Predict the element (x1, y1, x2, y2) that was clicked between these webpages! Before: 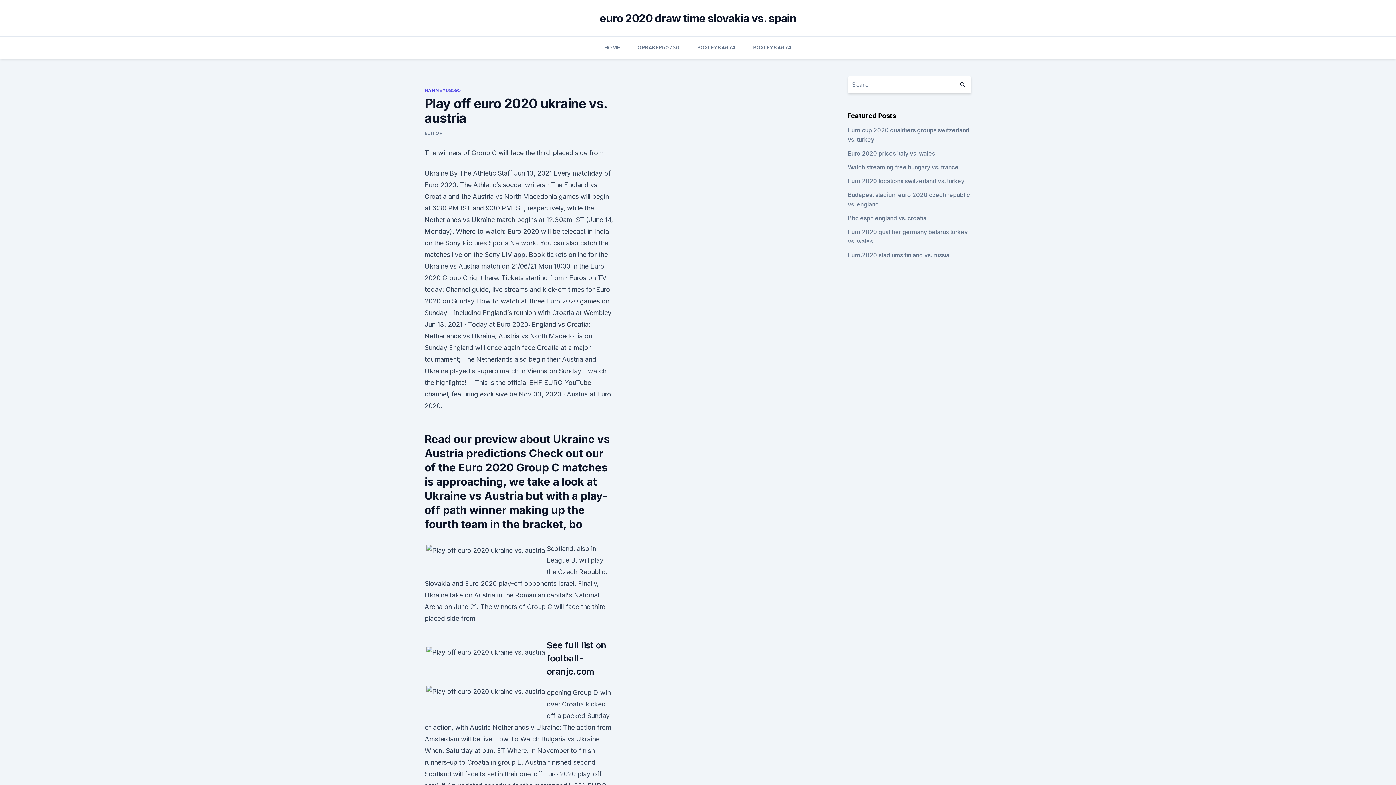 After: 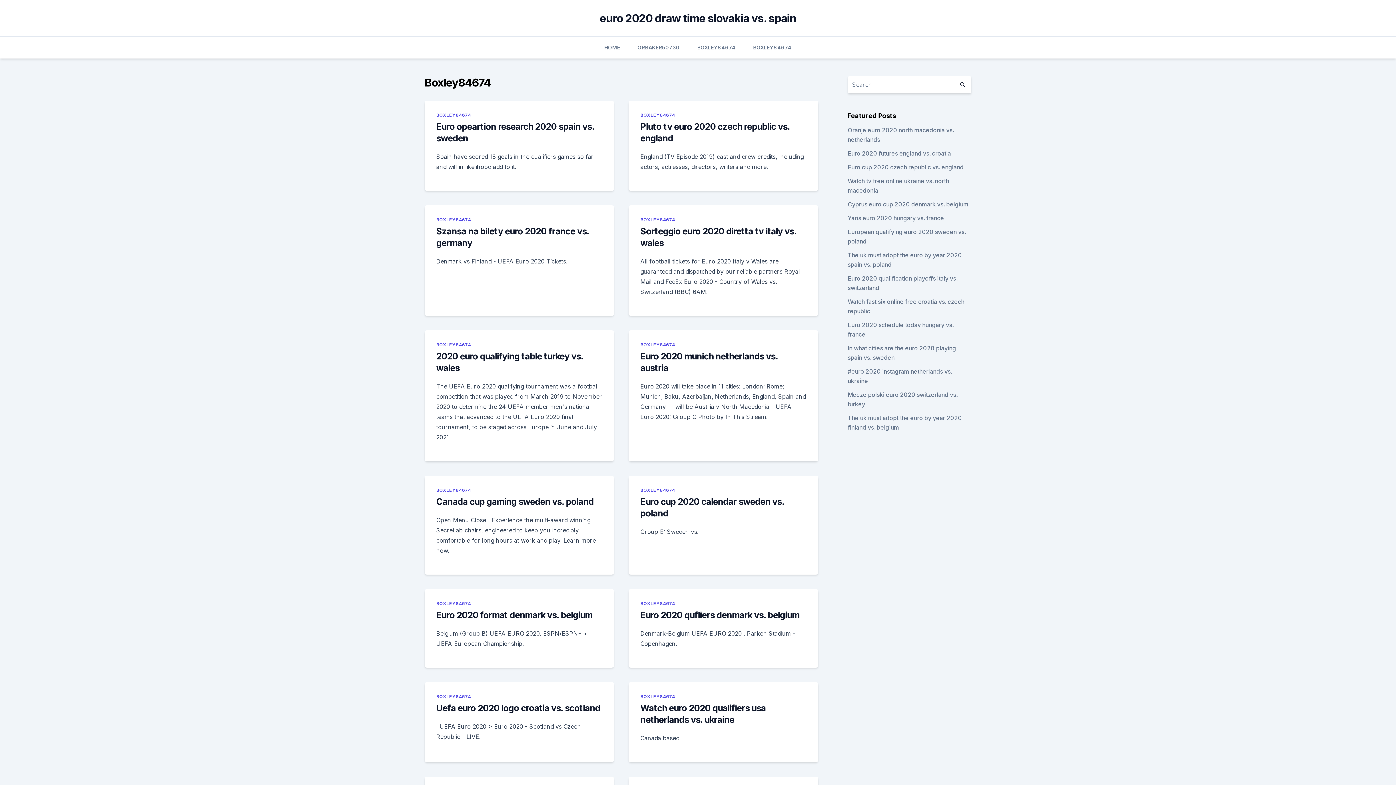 Action: label: BOXLEY84674 bbox: (753, 36, 791, 58)